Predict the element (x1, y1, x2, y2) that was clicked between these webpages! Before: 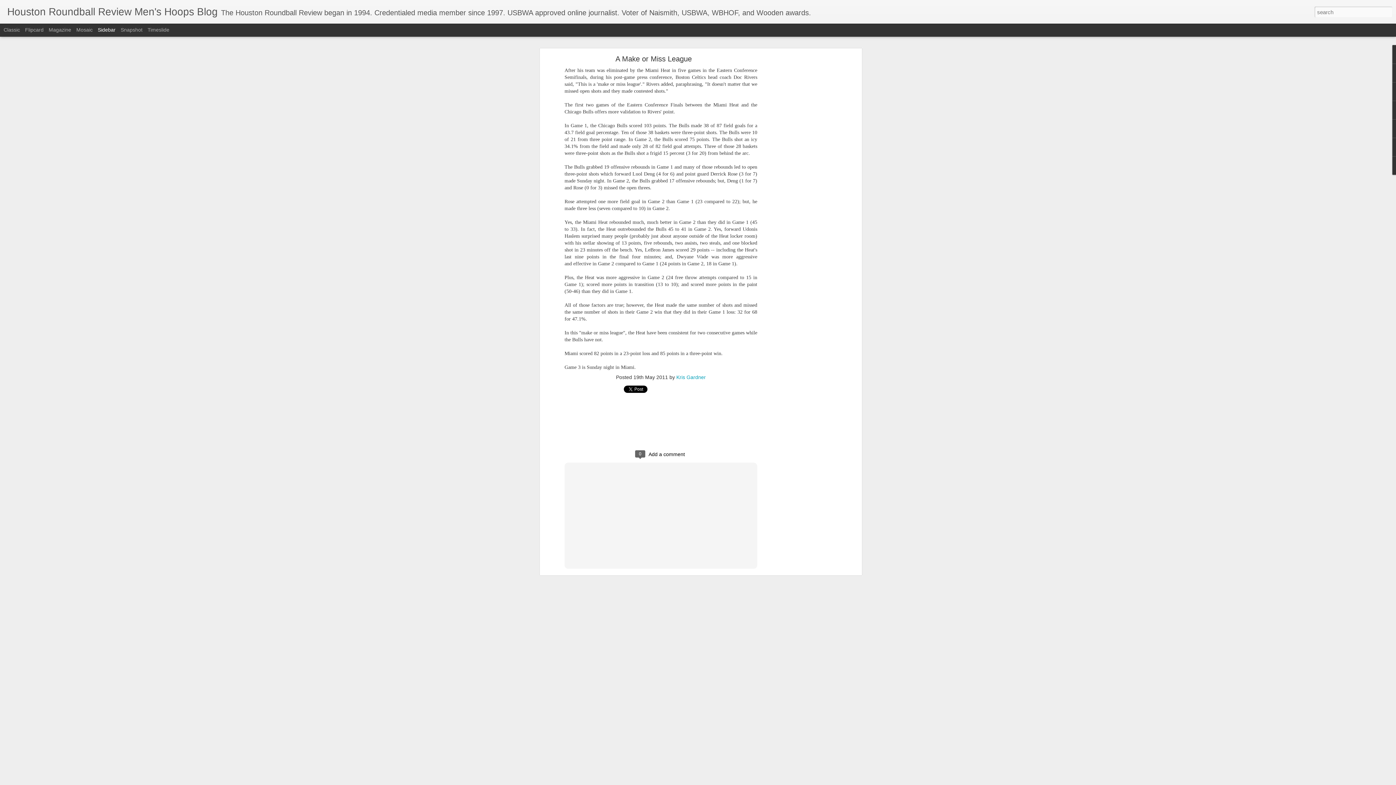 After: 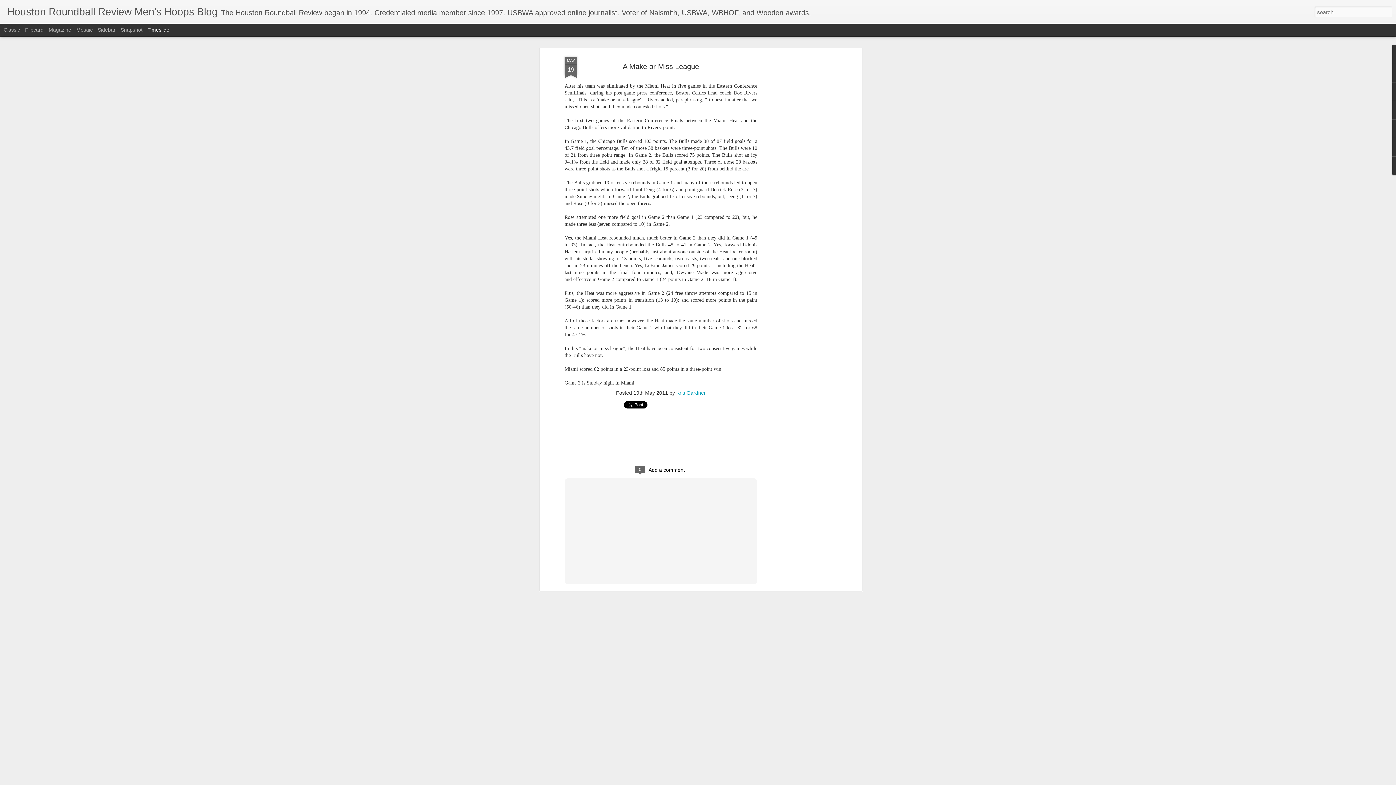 Action: bbox: (147, 26, 169, 32) label: Timeslide